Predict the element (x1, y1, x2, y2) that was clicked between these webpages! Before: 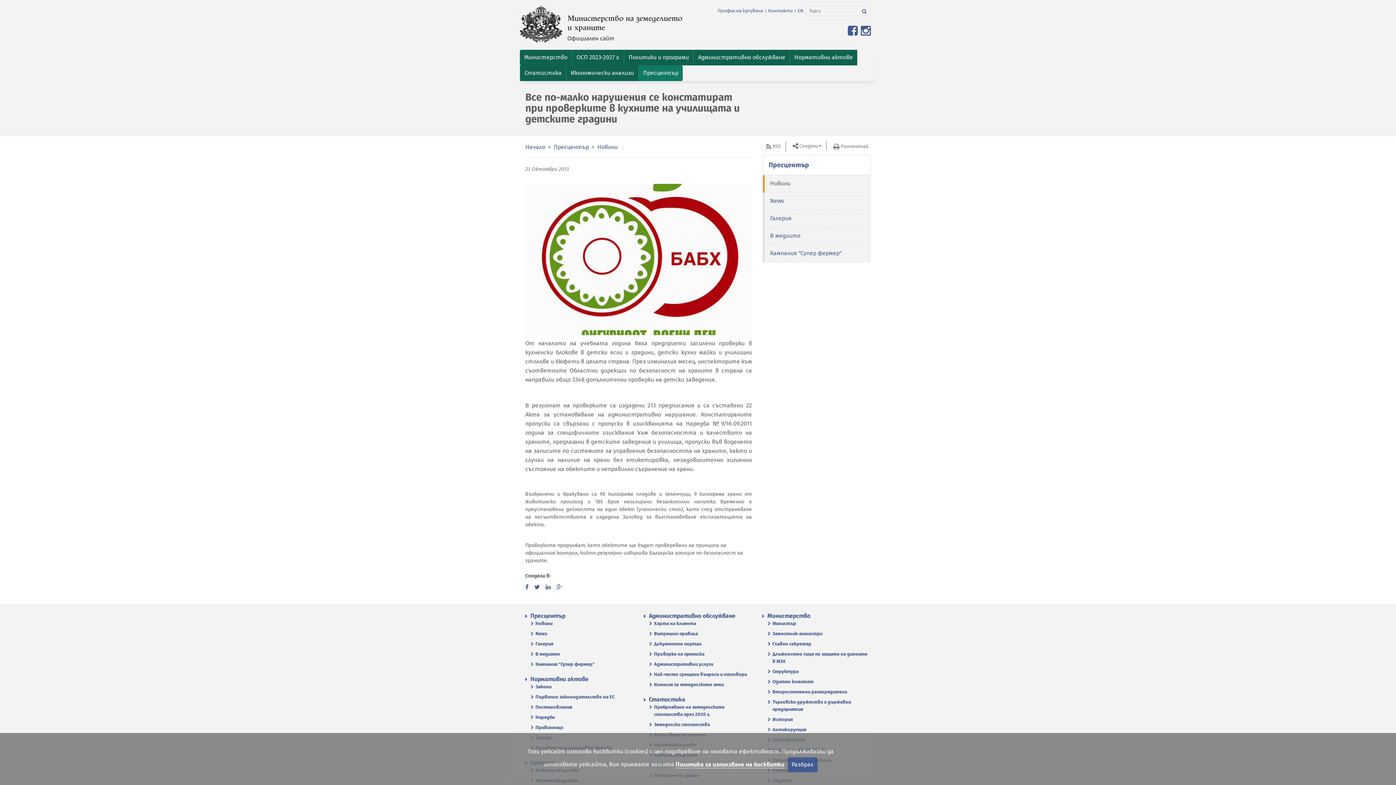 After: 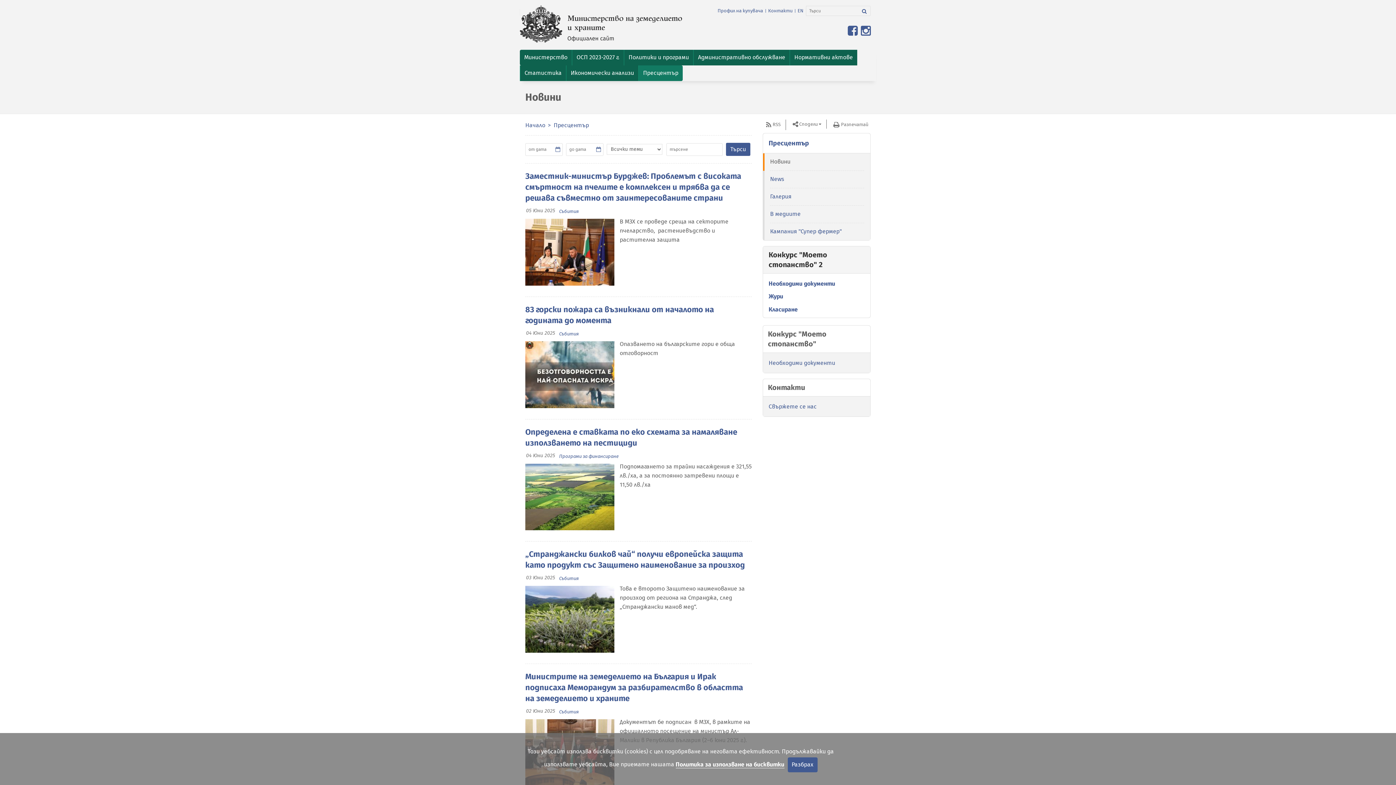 Action: bbox: (530, 620, 633, 627) label: Новини